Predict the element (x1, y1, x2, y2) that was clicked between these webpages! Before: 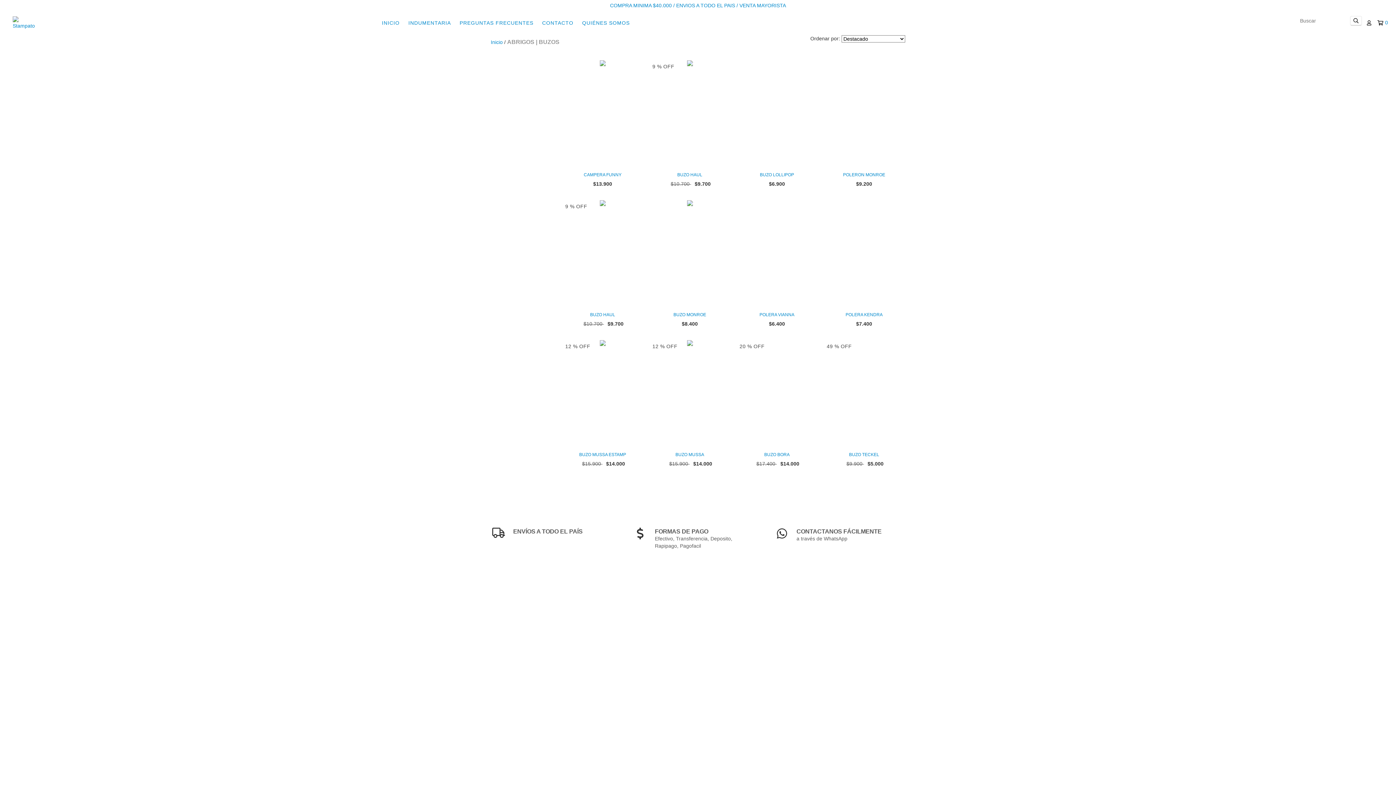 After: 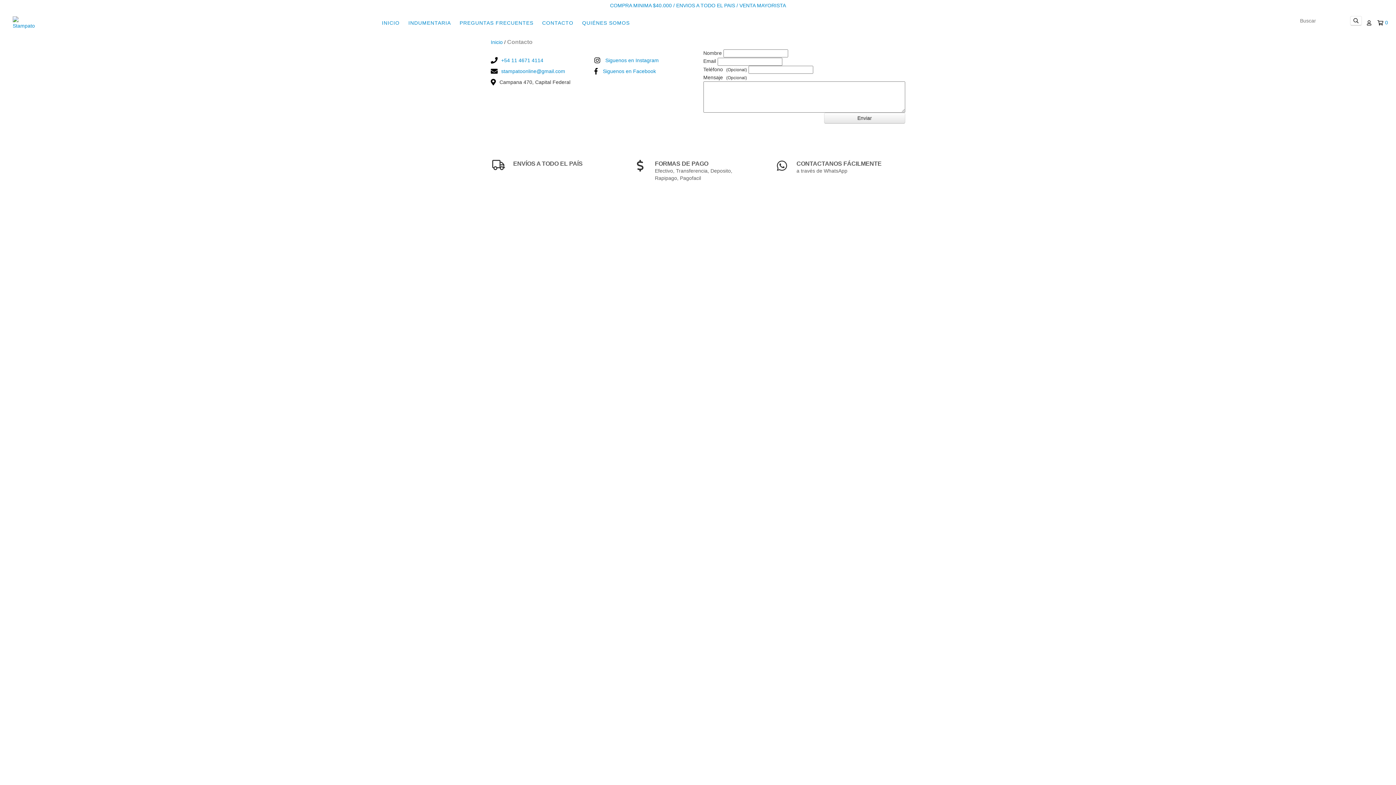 Action: label: CONTACTO bbox: (538, 15, 577, 30)